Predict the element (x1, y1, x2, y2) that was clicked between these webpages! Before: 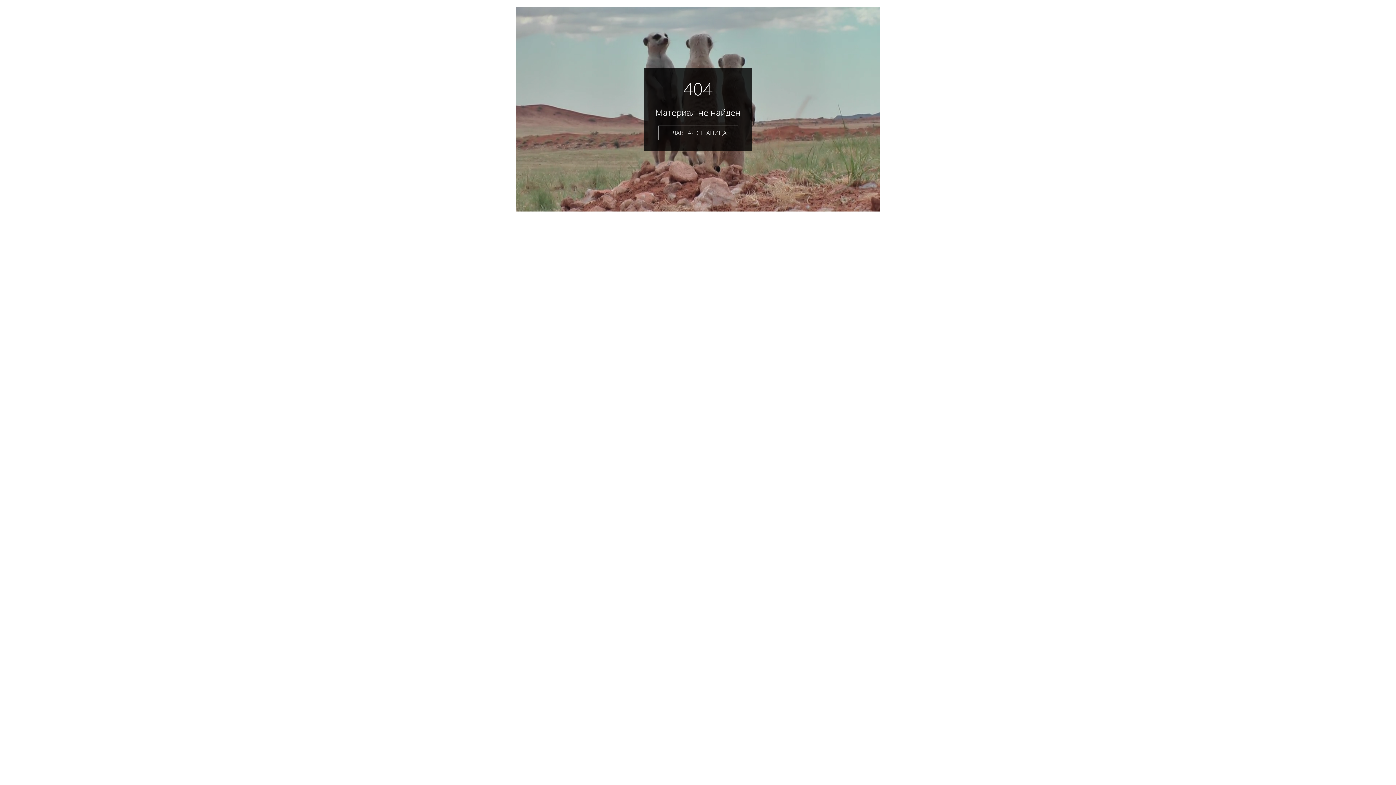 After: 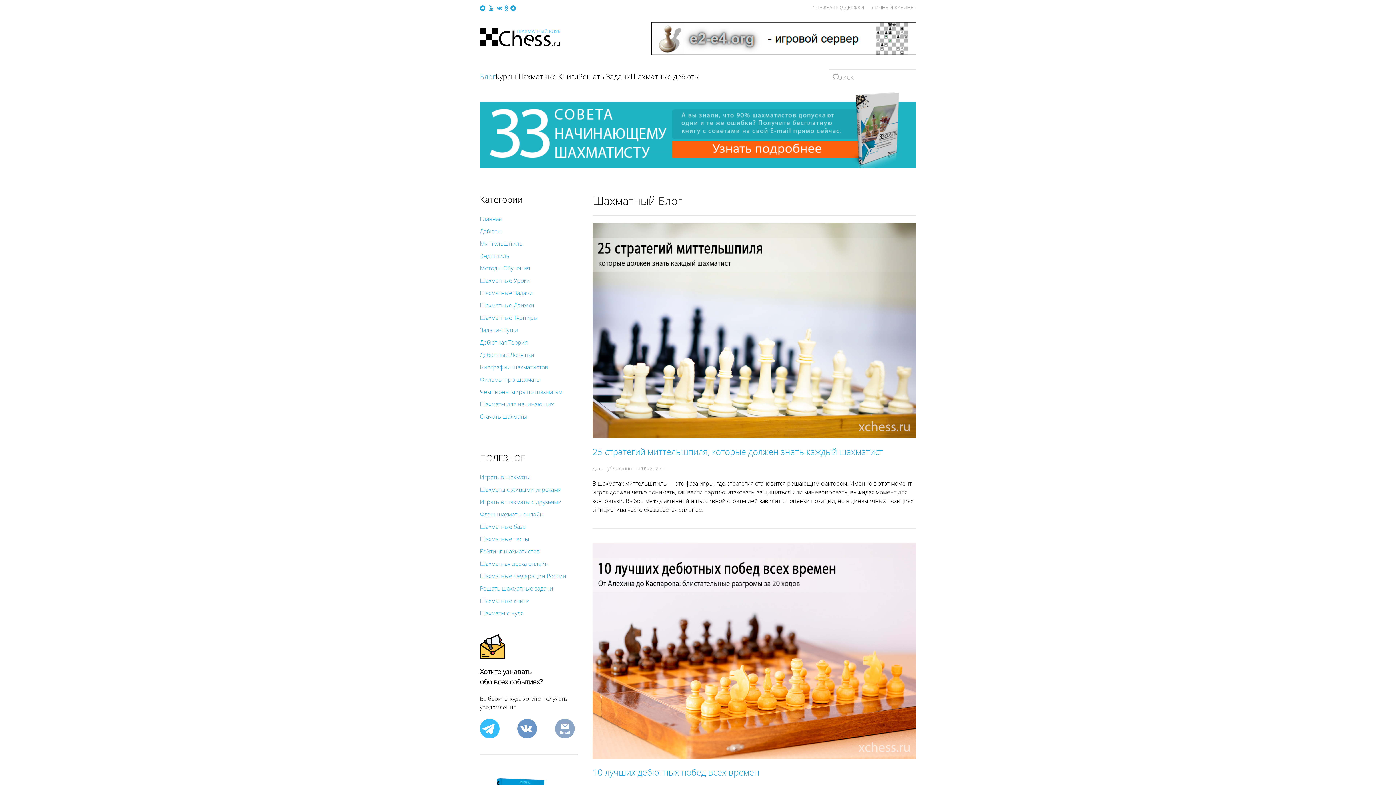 Action: label: ГЛАВНАЯ СТРАНИЦА bbox: (658, 125, 738, 140)